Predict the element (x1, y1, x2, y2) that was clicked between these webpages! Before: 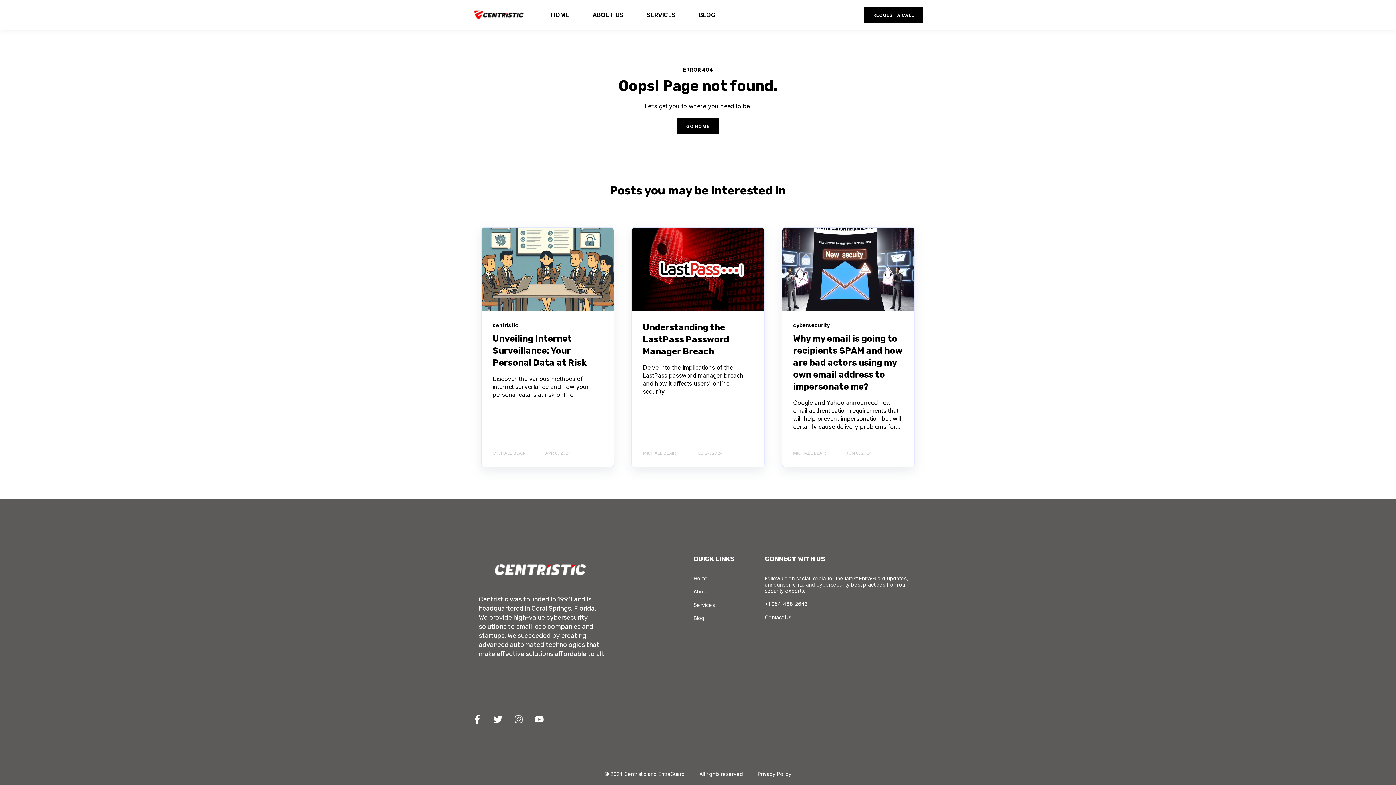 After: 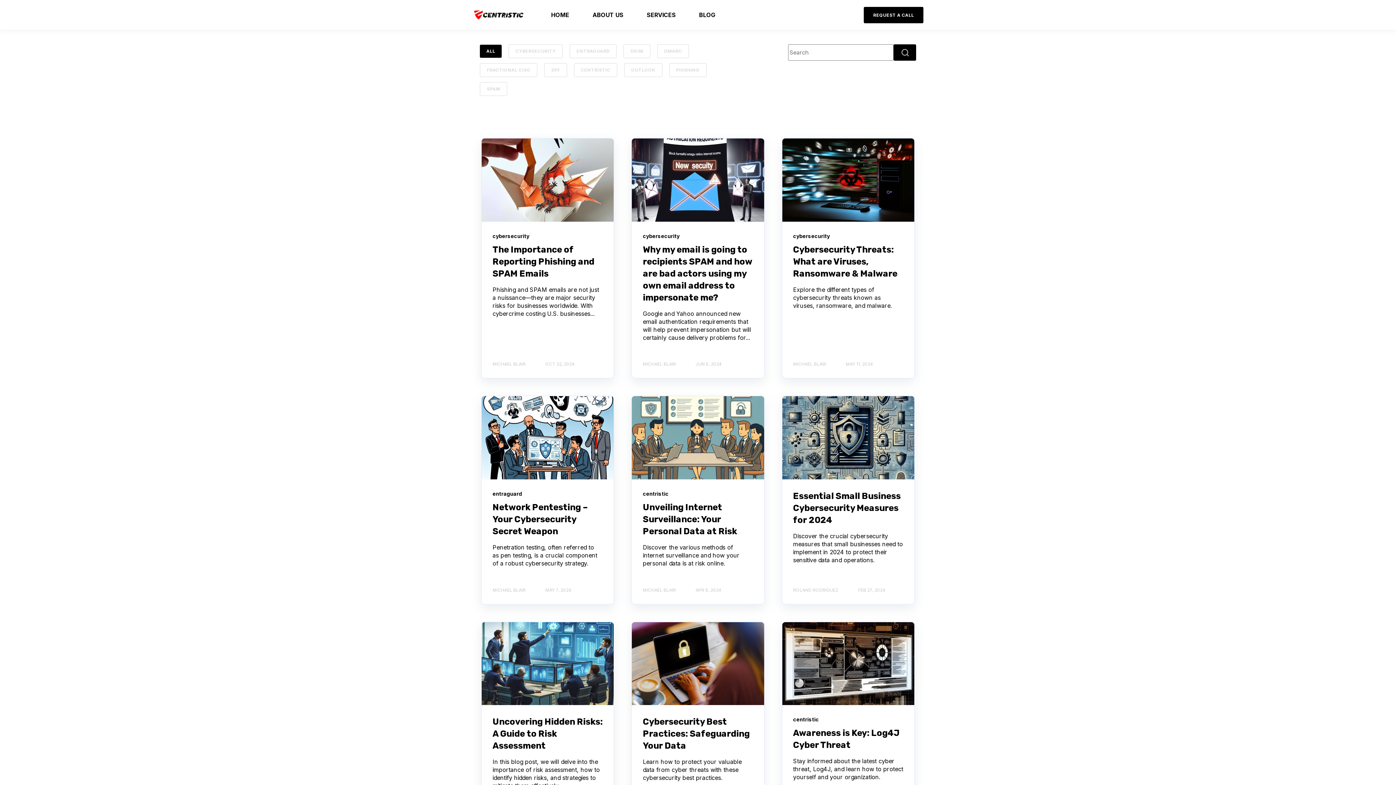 Action: bbox: (699, 6, 715, 23) label: BLOG